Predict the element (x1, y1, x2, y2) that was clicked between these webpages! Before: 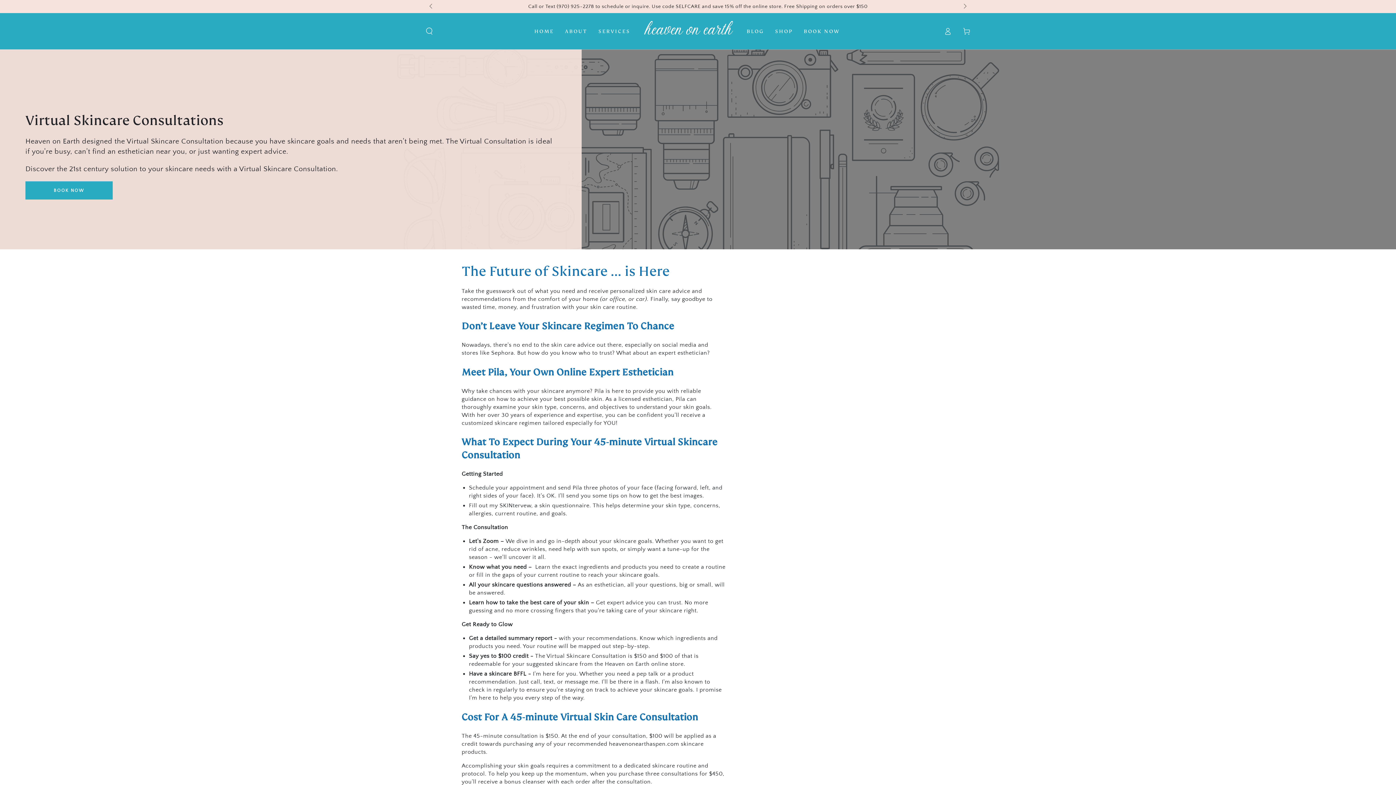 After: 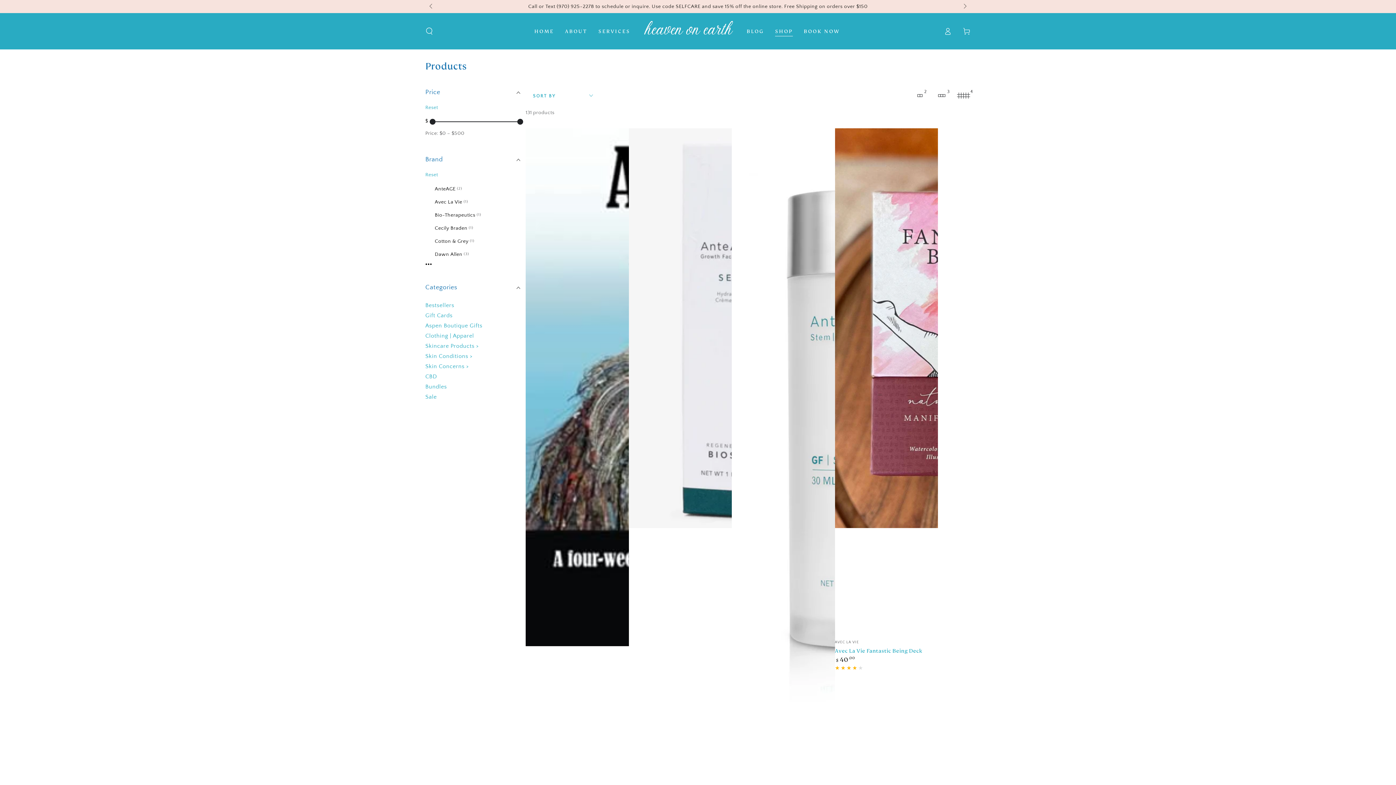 Action: label: SHOP bbox: (769, 22, 798, 40)